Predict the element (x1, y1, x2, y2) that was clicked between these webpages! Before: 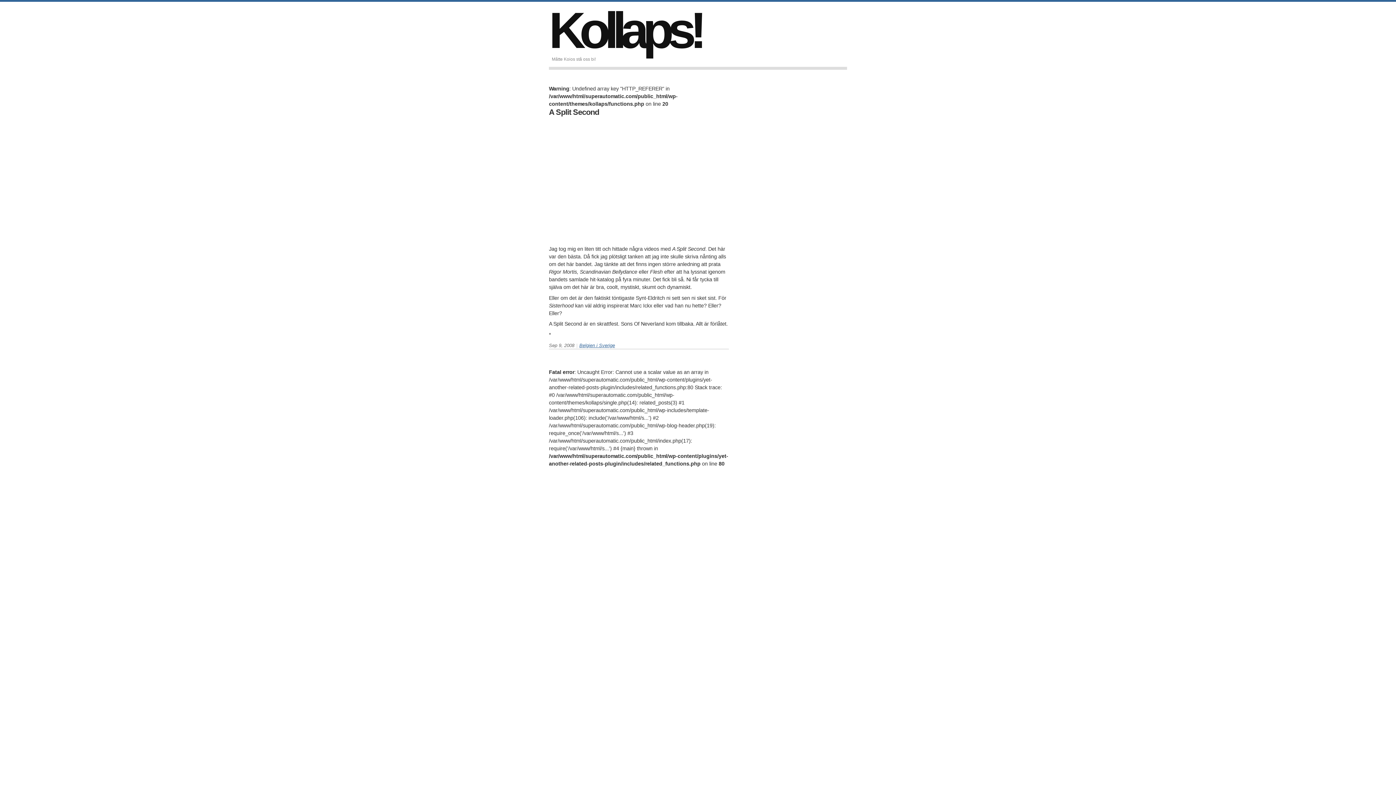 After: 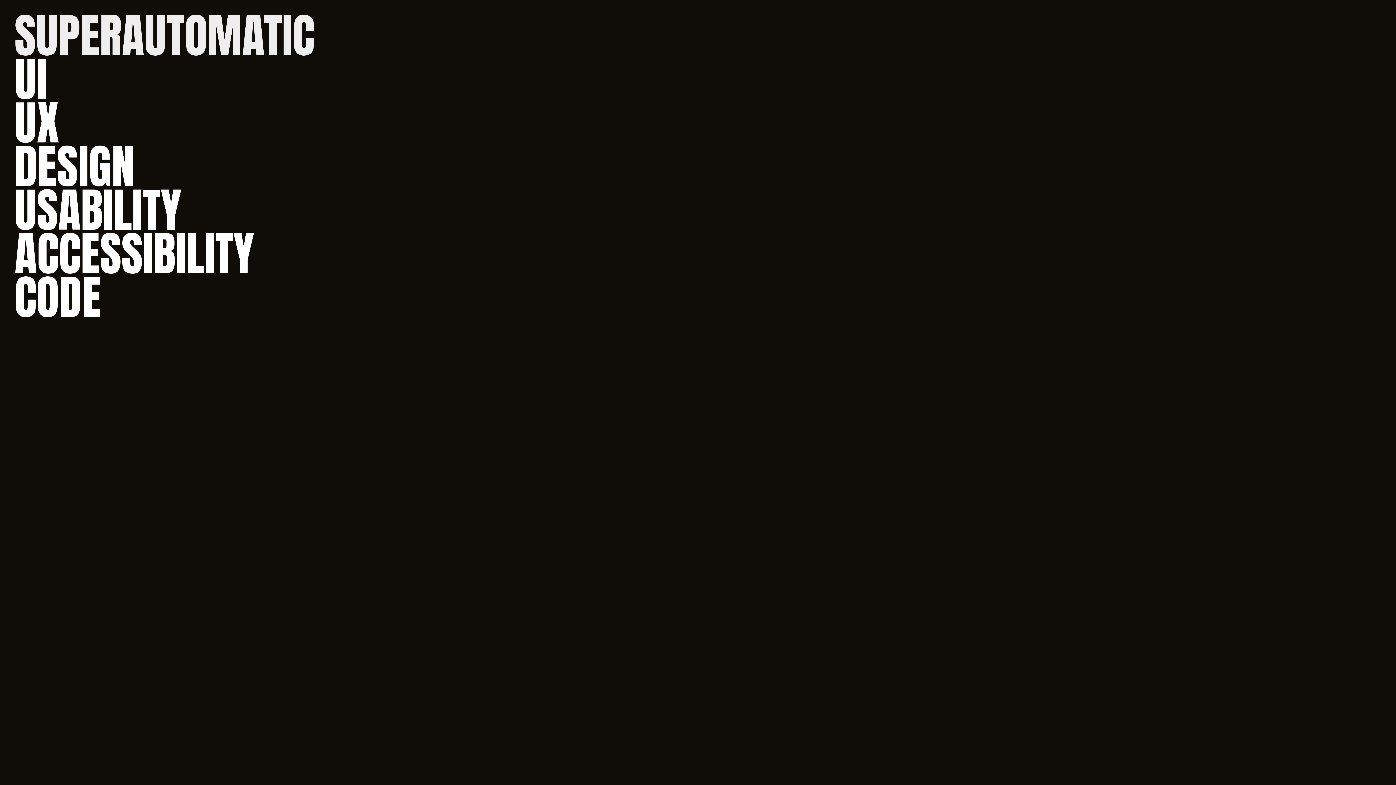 Action: bbox: (549, 1, 701, 58) label: Kollaps!